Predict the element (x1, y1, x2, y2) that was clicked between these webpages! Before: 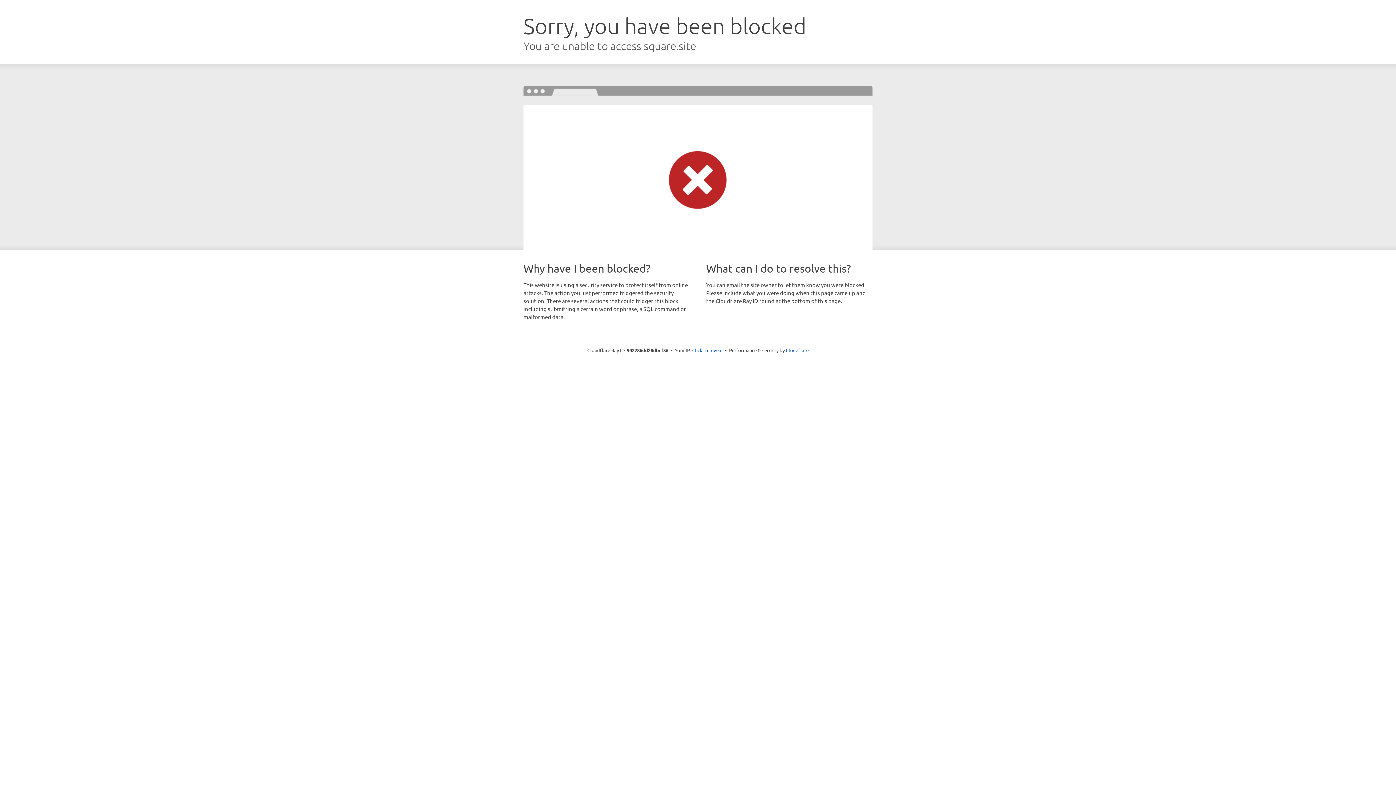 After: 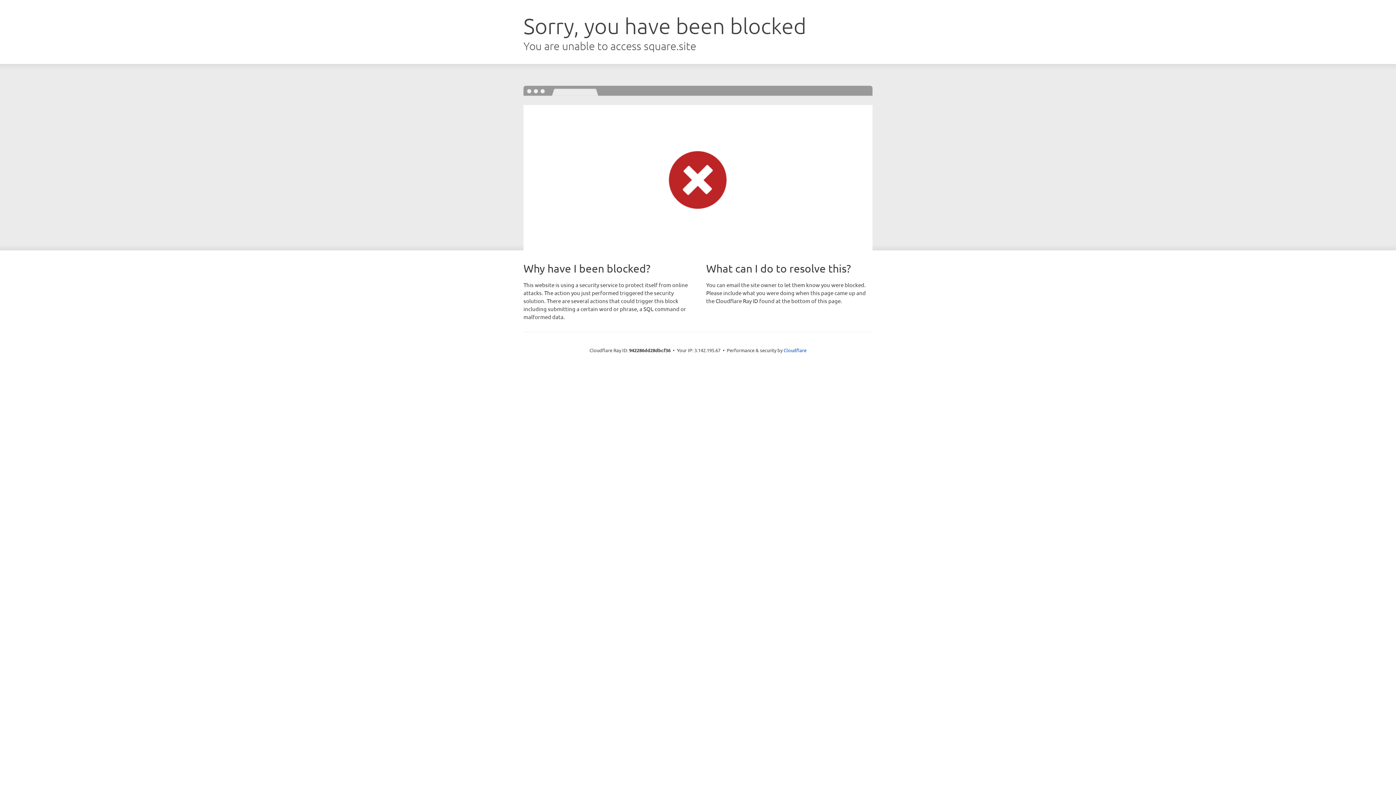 Action: bbox: (692, 346, 722, 353) label: Click to reveal